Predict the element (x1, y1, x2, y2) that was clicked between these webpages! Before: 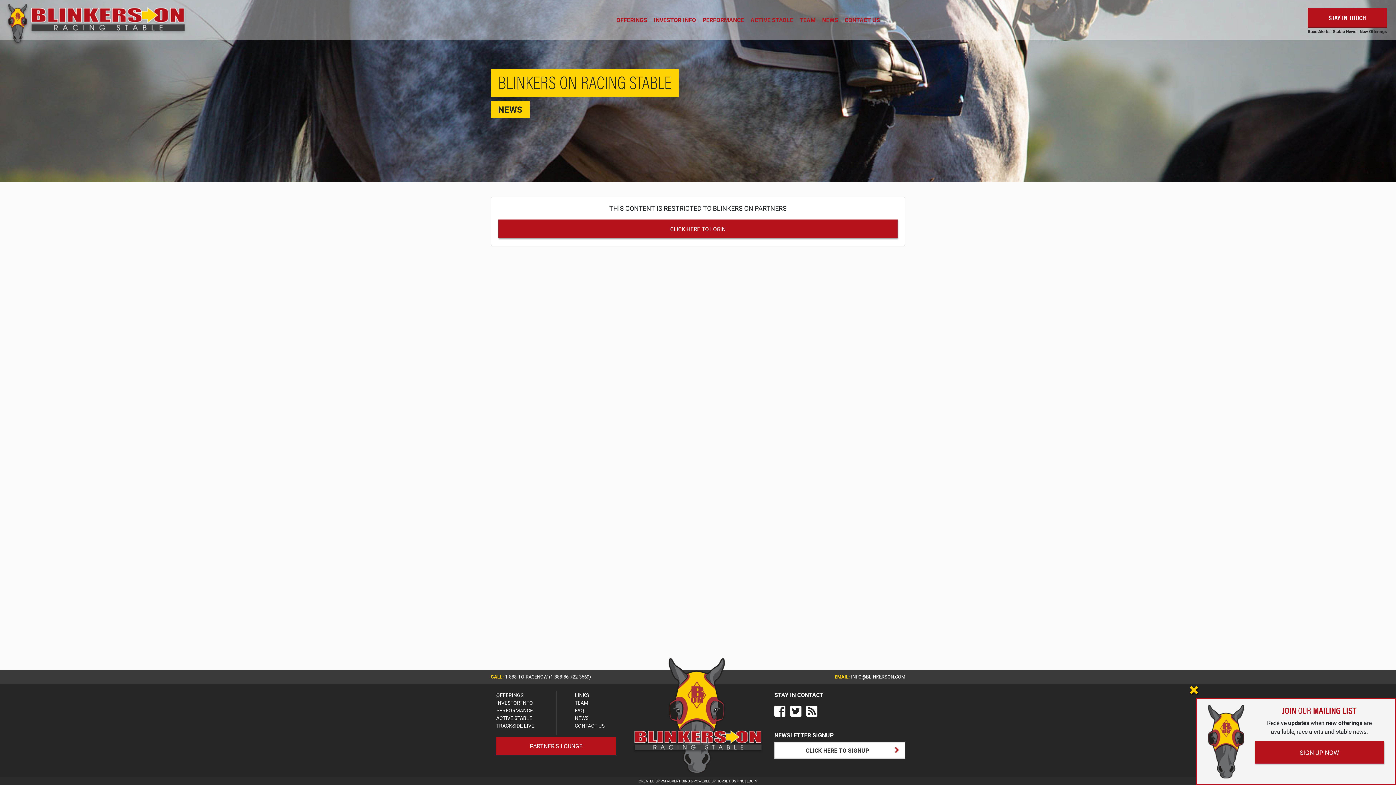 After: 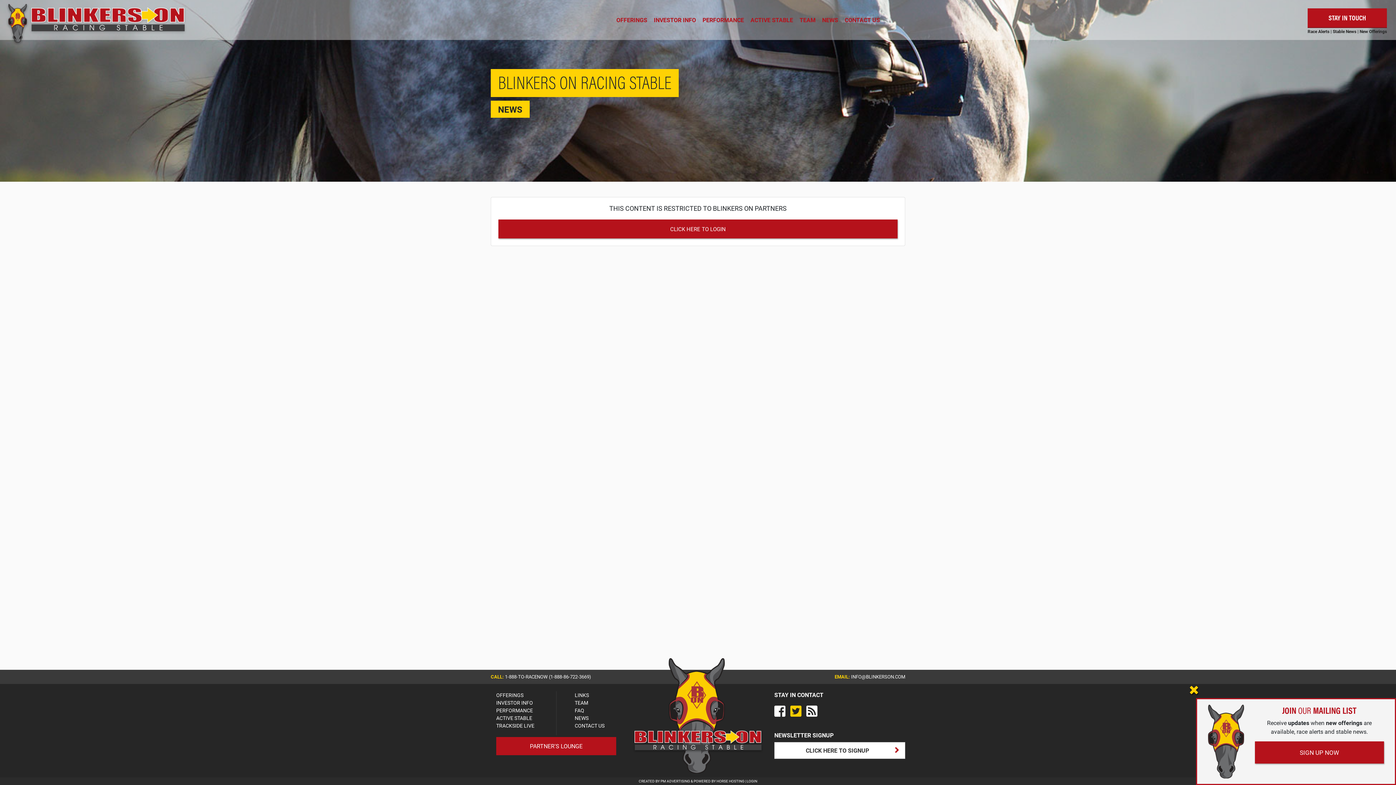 Action: bbox: (790, 702, 801, 720)